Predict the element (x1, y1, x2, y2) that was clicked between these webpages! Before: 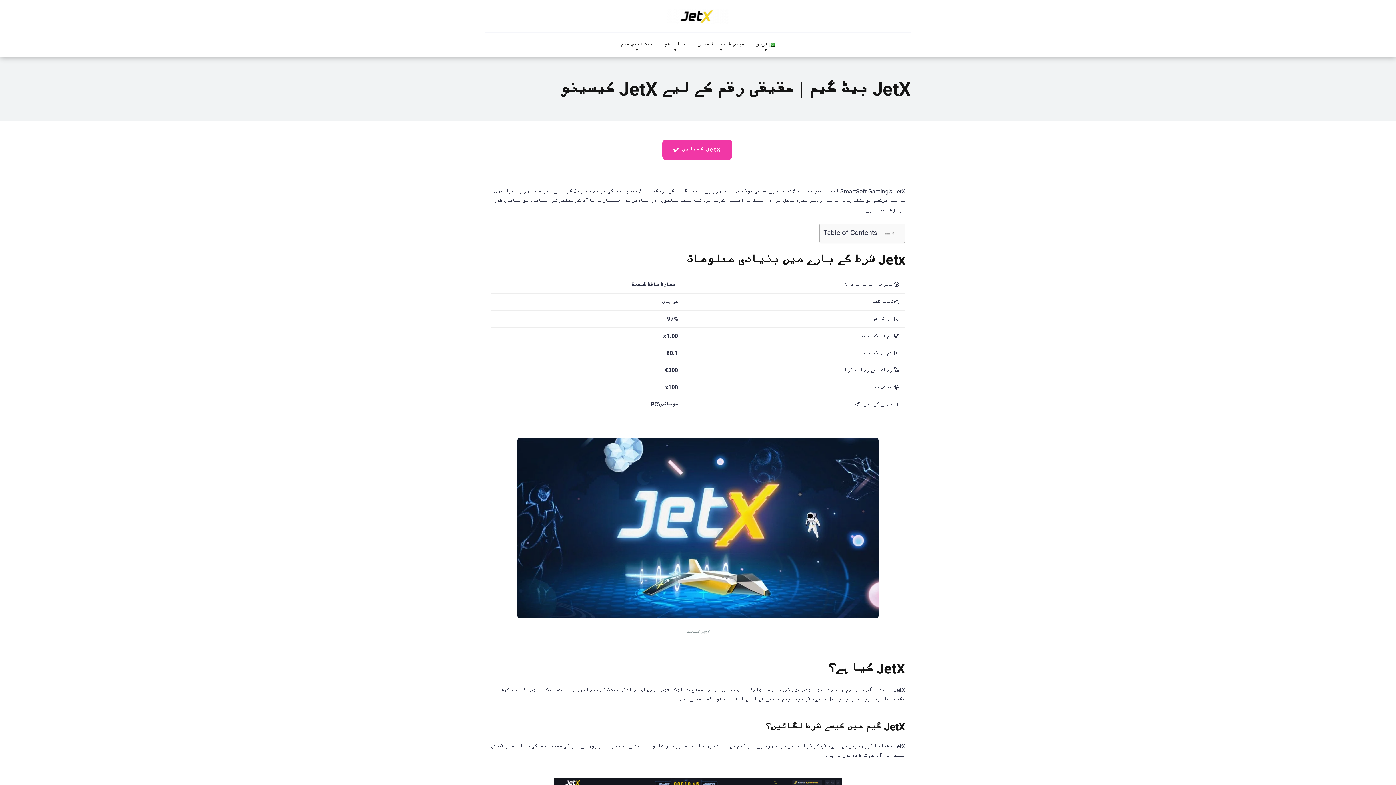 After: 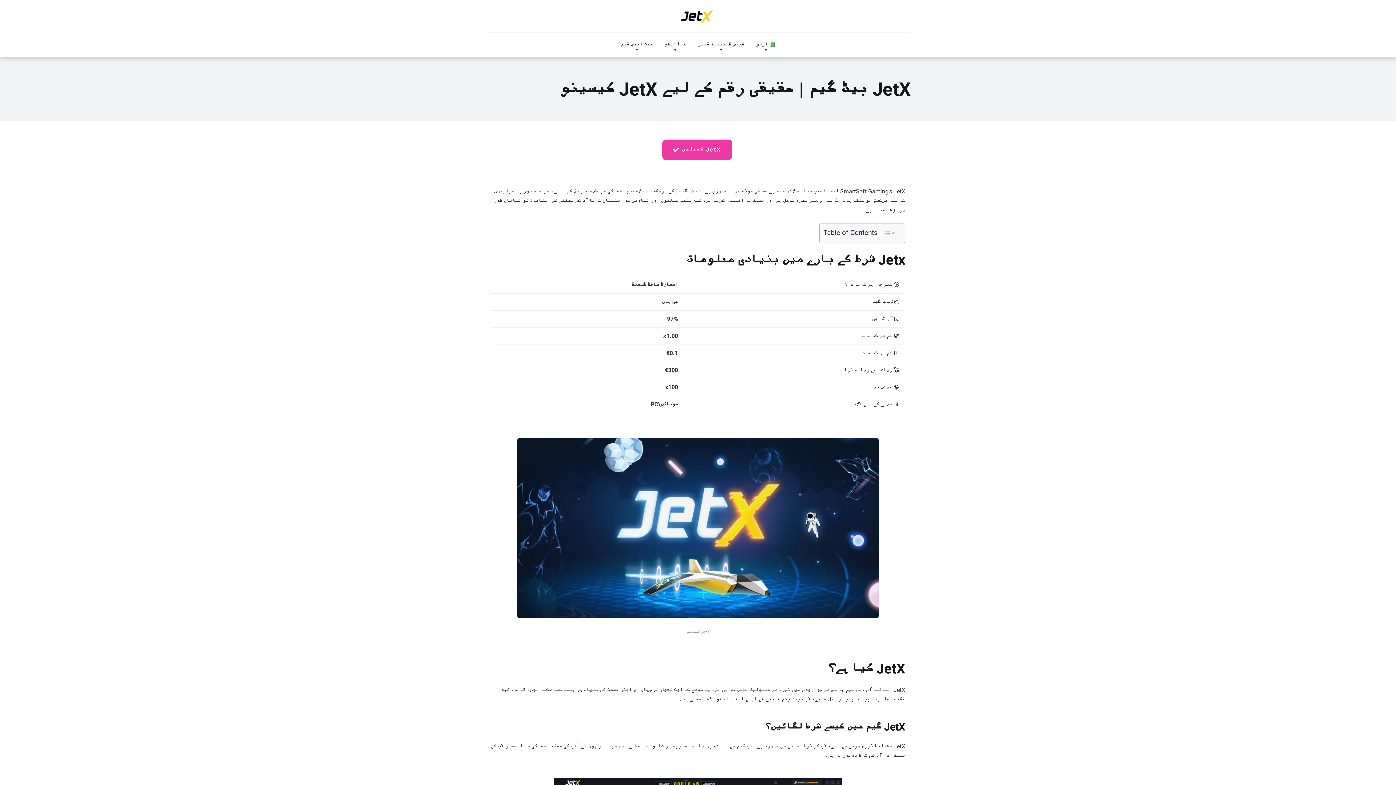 Action: bbox: (667, 9, 729, 23)